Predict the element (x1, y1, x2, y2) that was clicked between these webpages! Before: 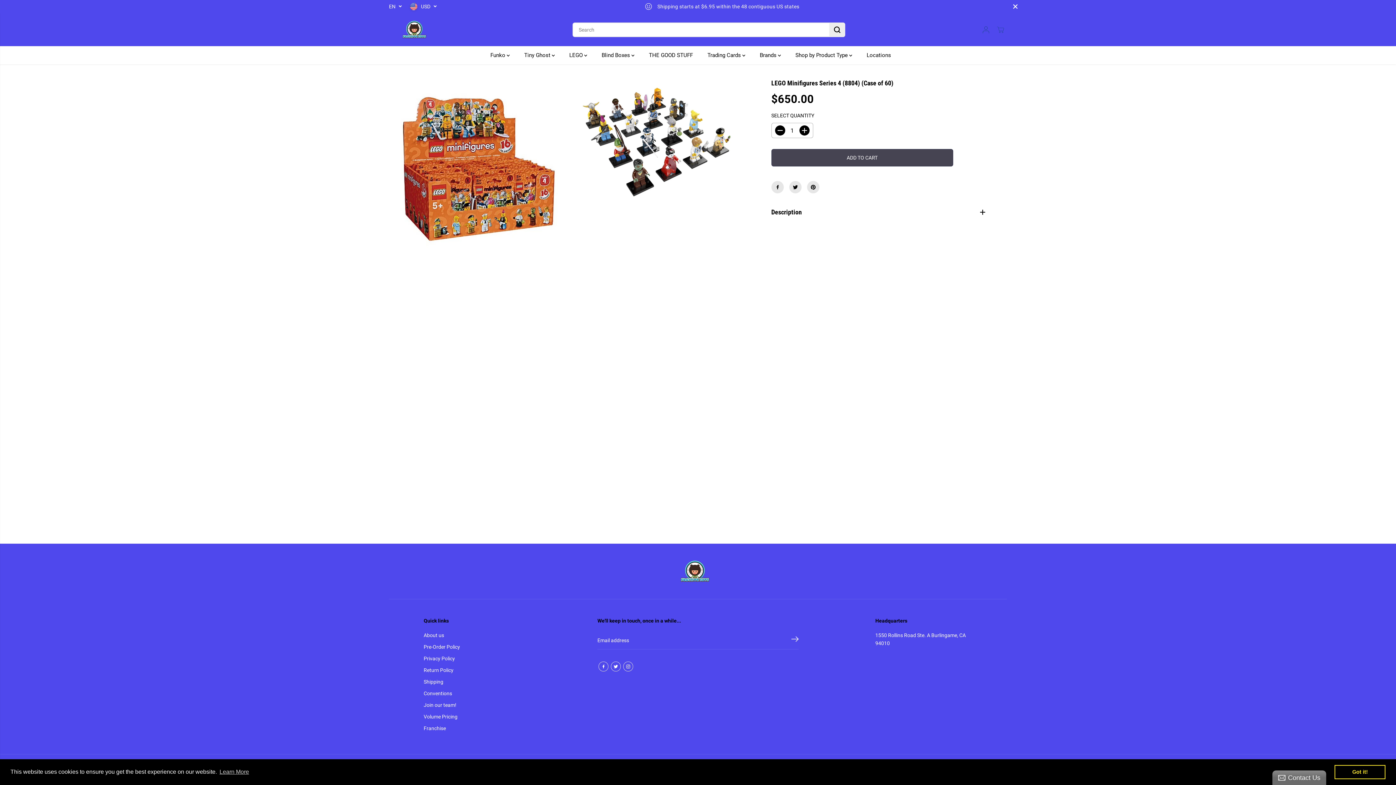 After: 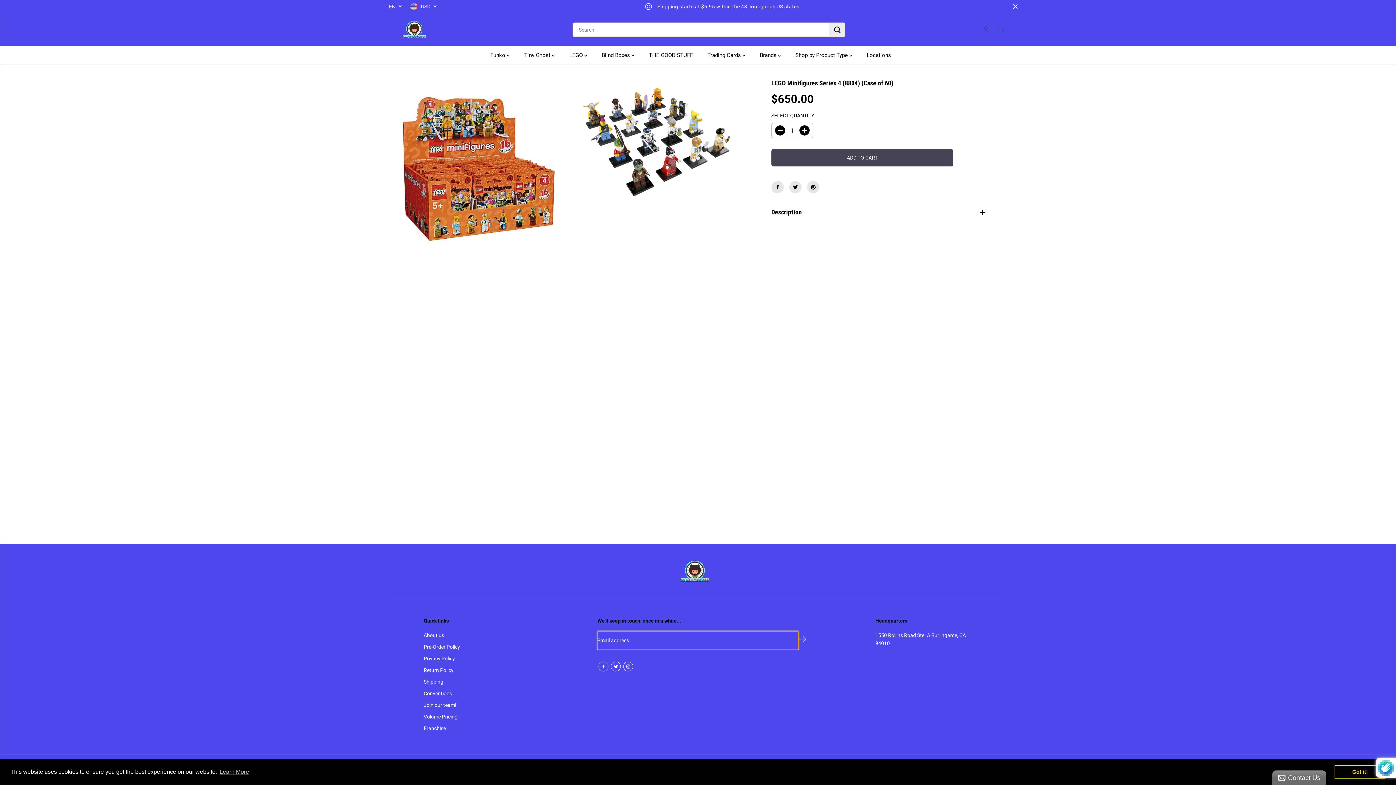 Action: bbox: (791, 631, 798, 649) label: Subscribe